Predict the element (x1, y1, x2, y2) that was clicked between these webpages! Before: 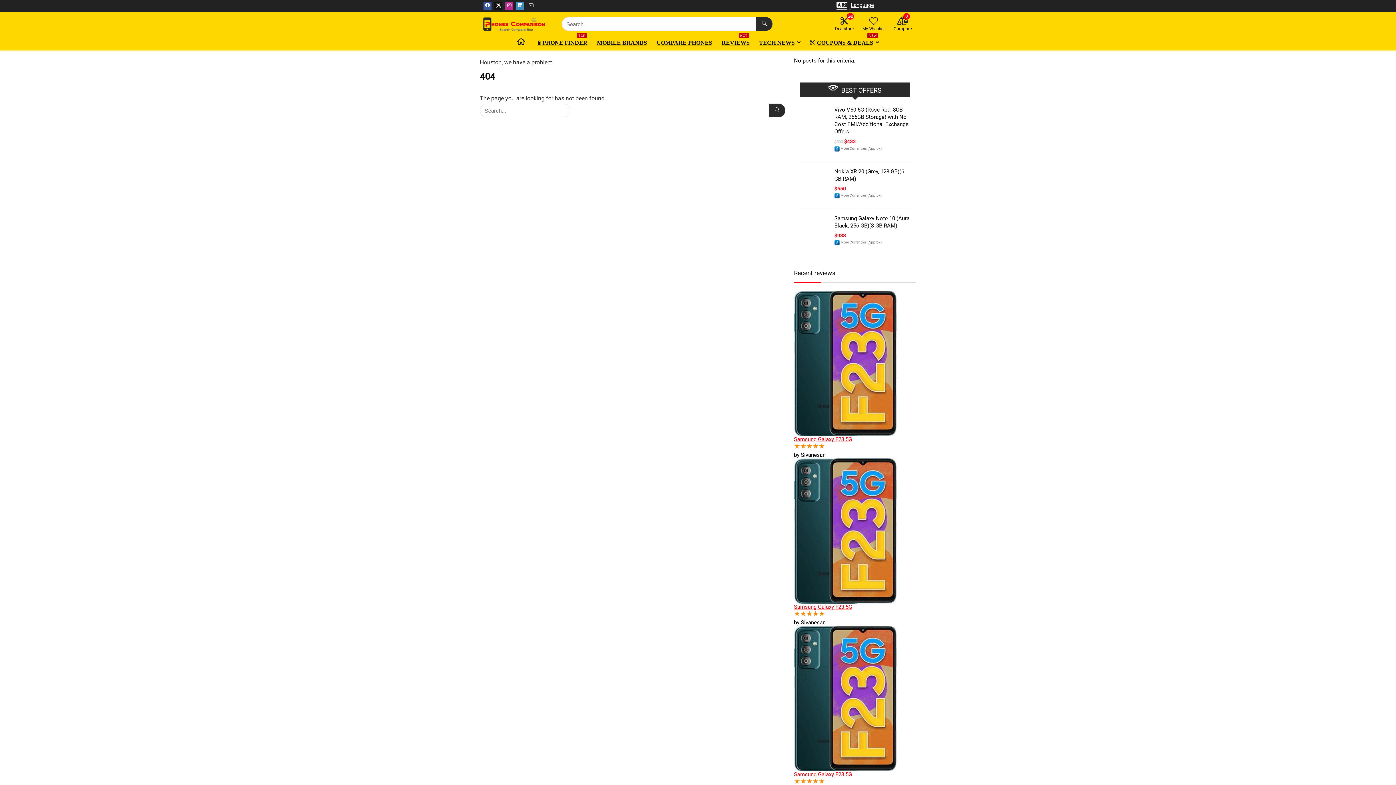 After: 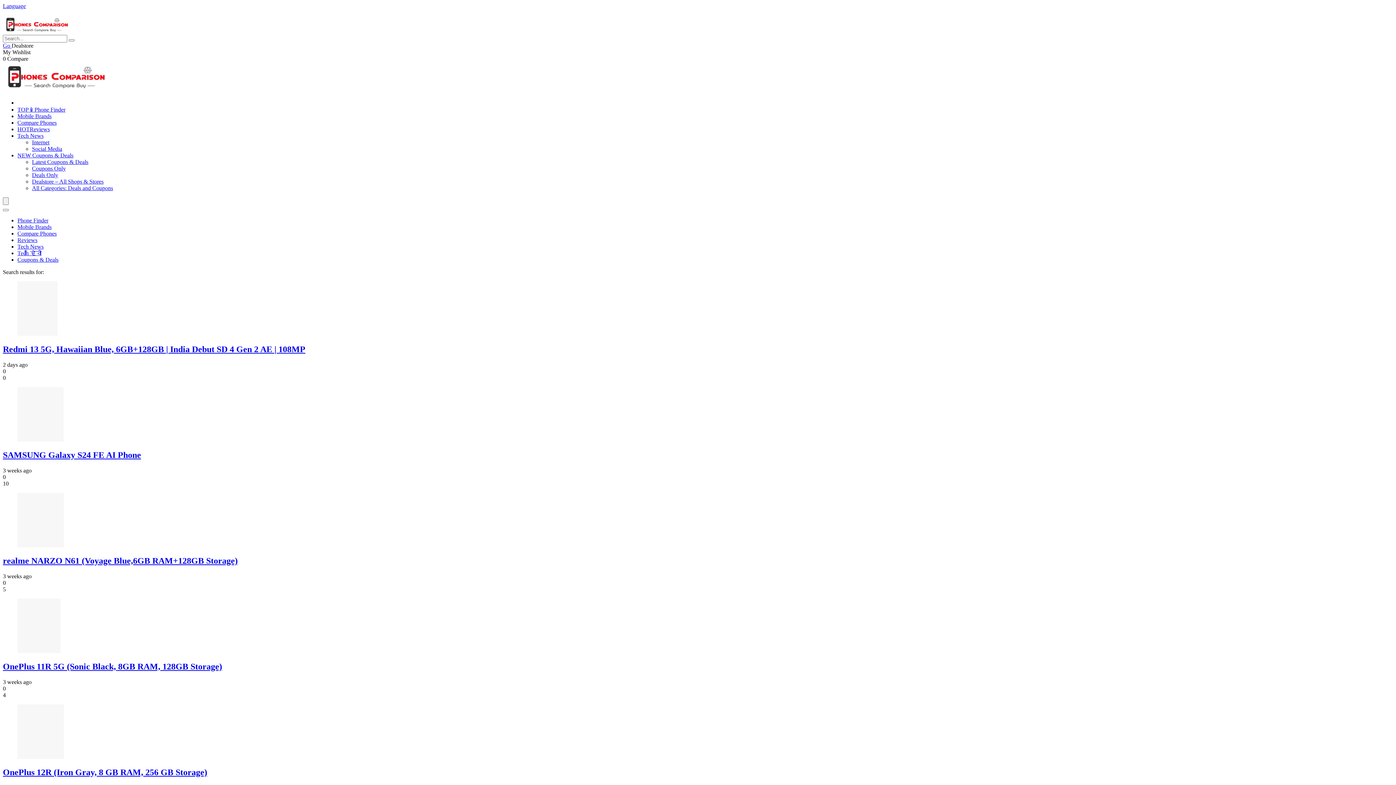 Action: bbox: (769, 103, 785, 117) label: Search...